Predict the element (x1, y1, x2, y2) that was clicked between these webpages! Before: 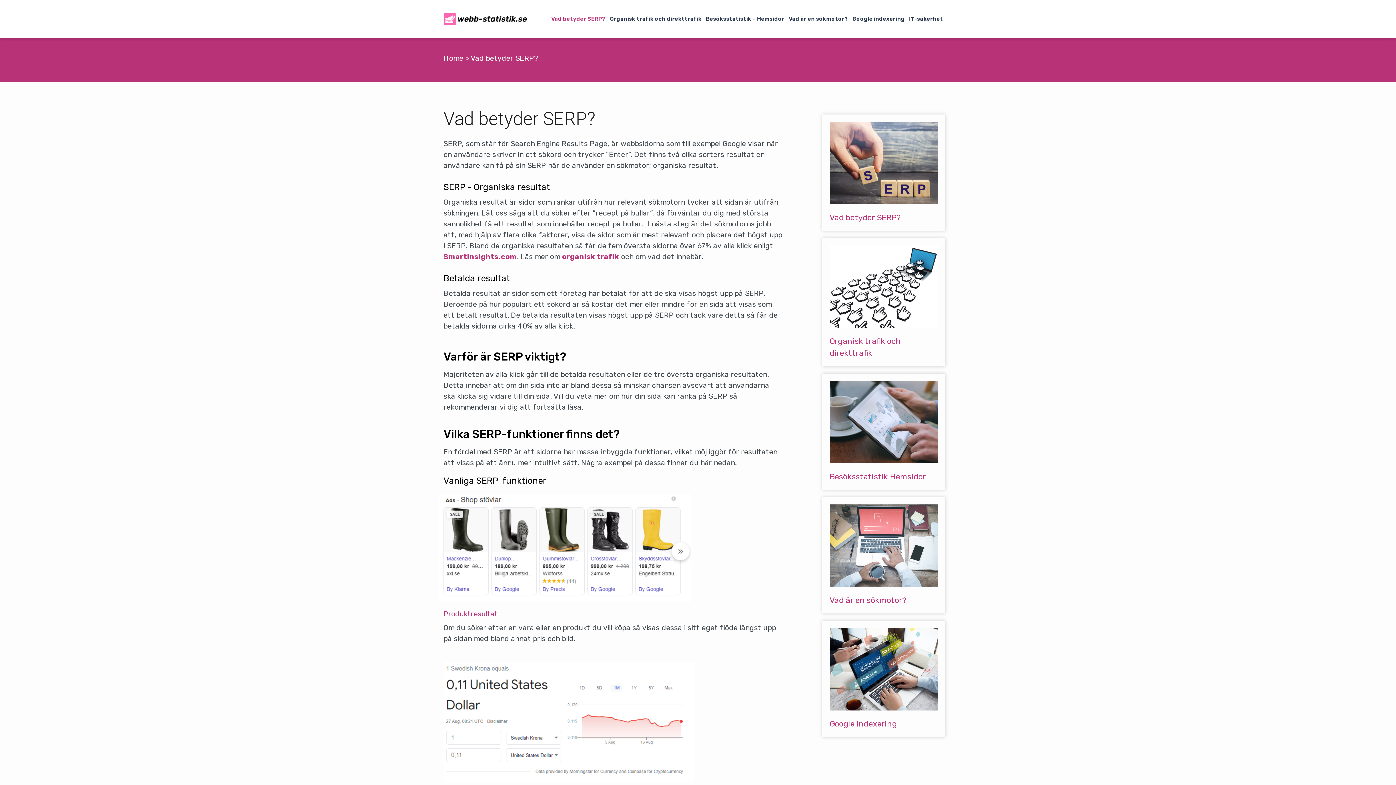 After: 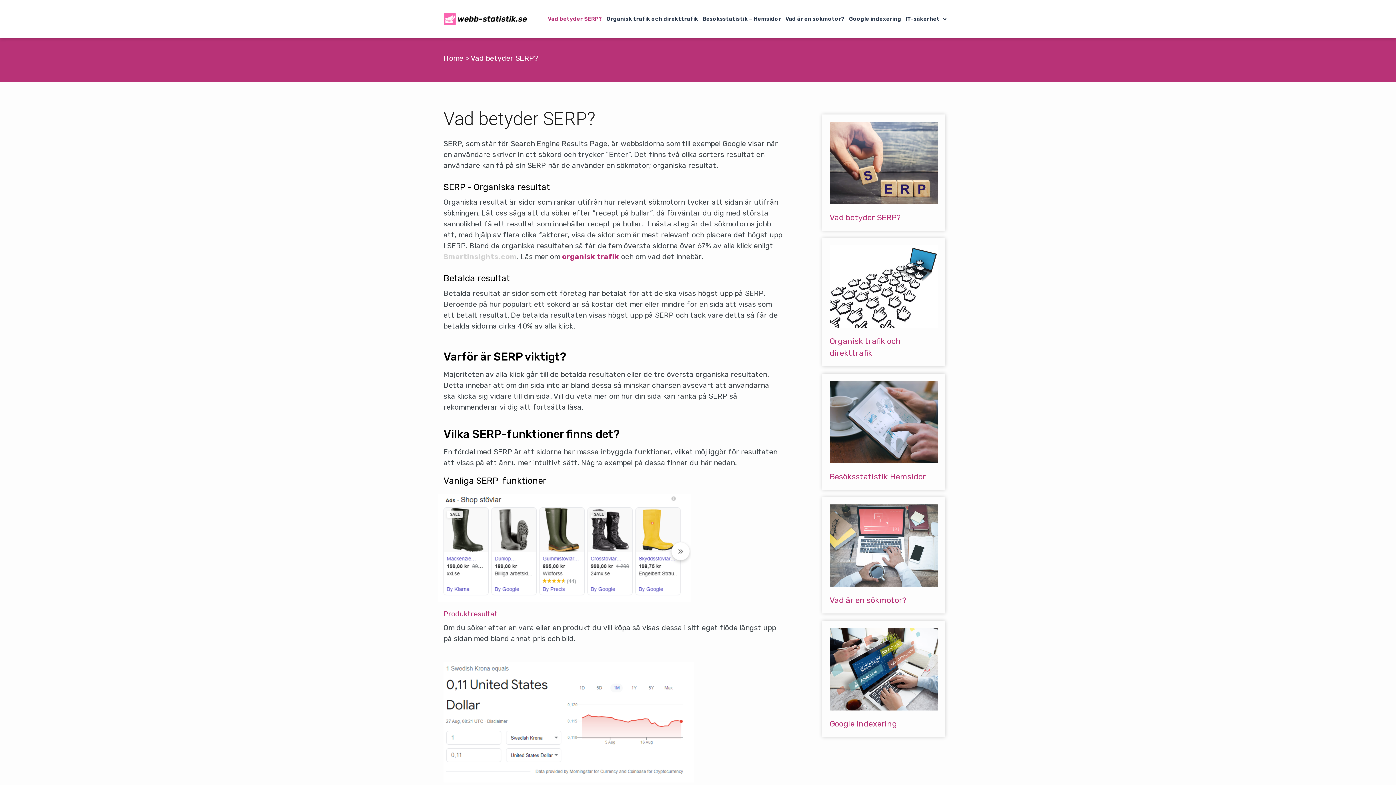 Action: label: Smartinsights.com bbox: (443, 252, 517, 261)